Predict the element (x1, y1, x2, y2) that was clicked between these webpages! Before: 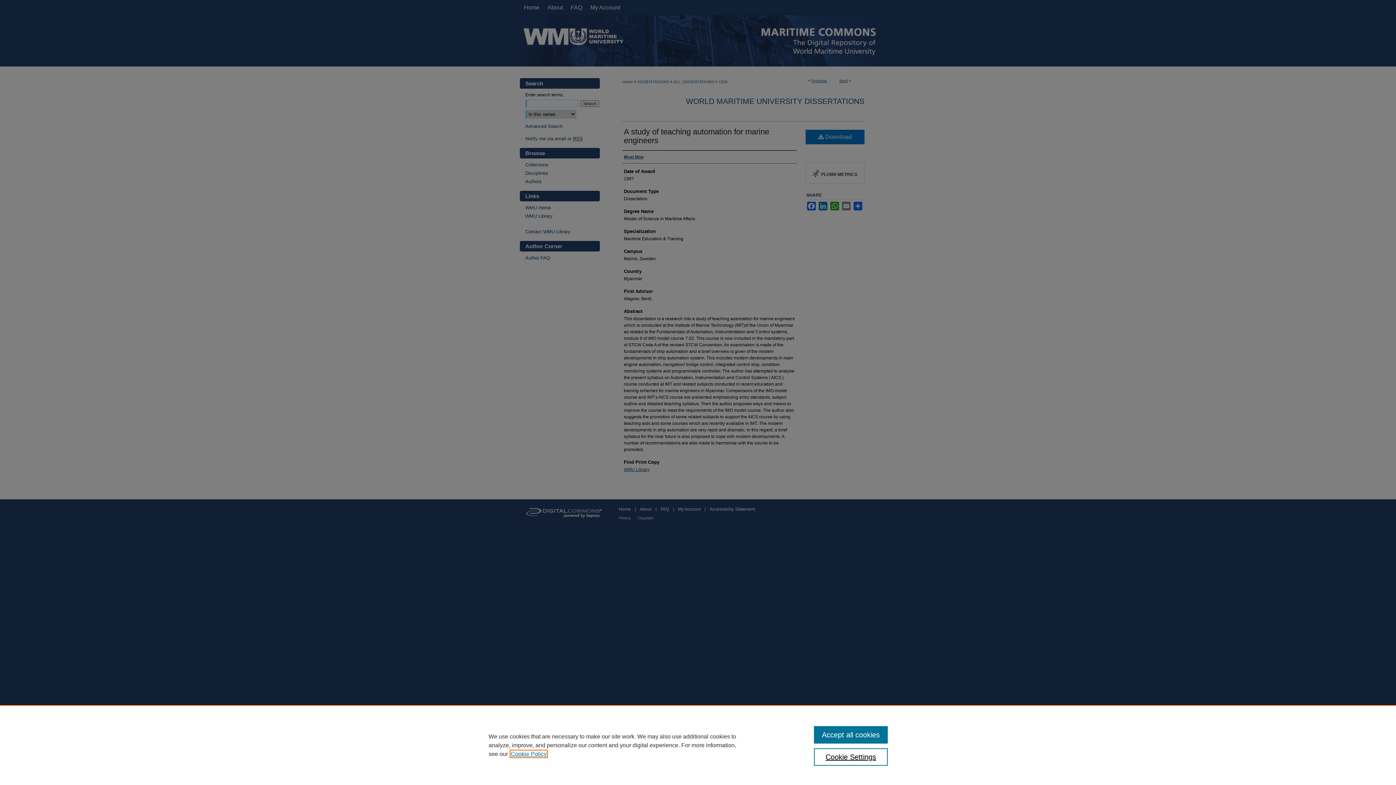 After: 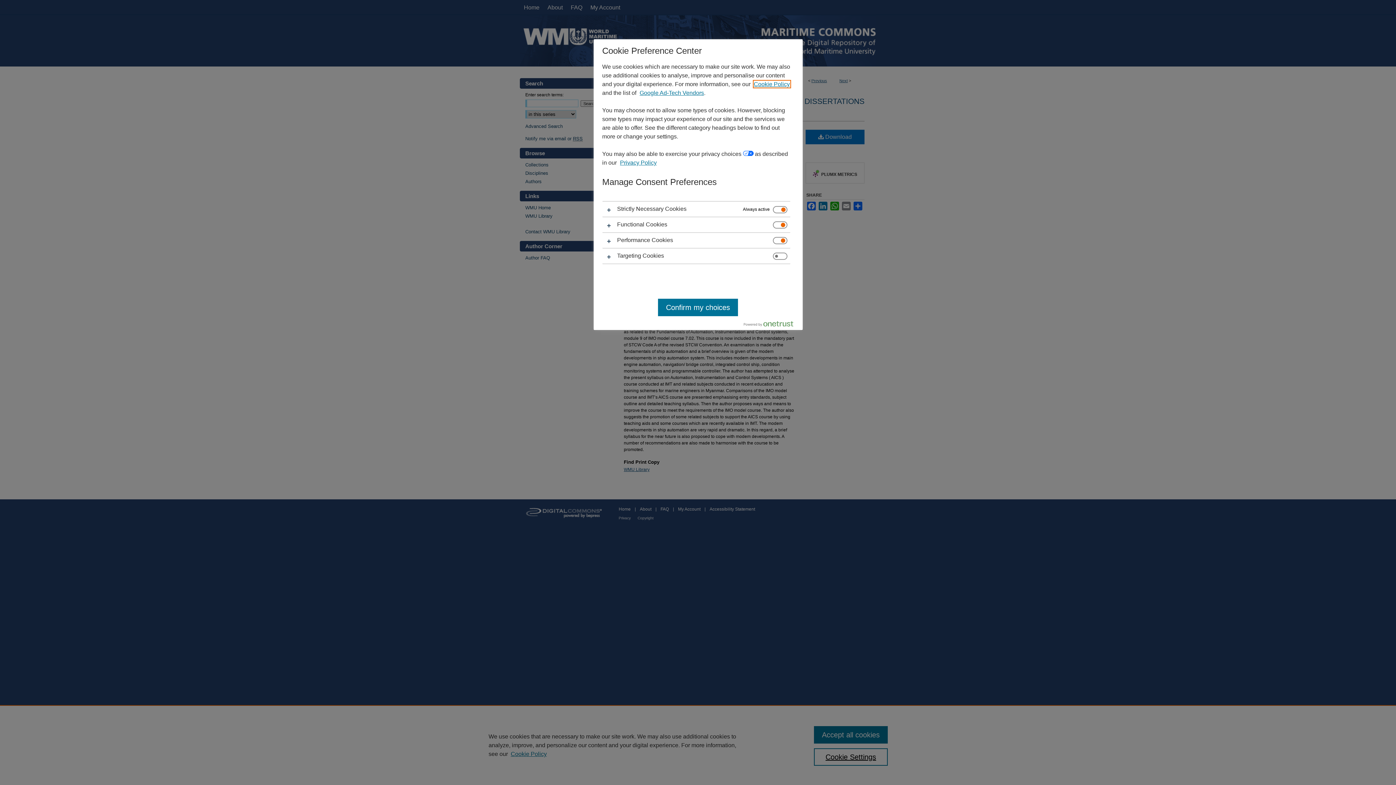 Action: label: Cookie Settings bbox: (814, 748, 887, 766)